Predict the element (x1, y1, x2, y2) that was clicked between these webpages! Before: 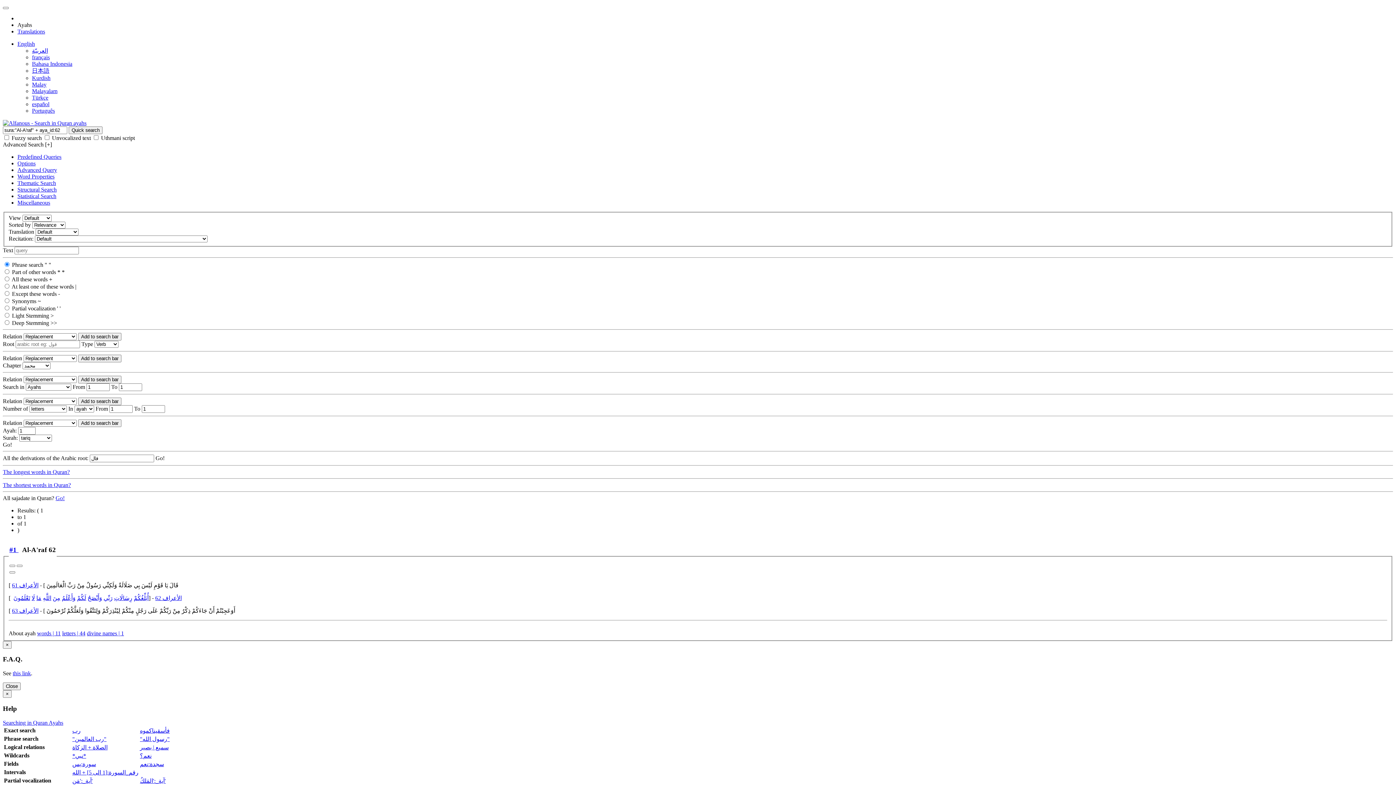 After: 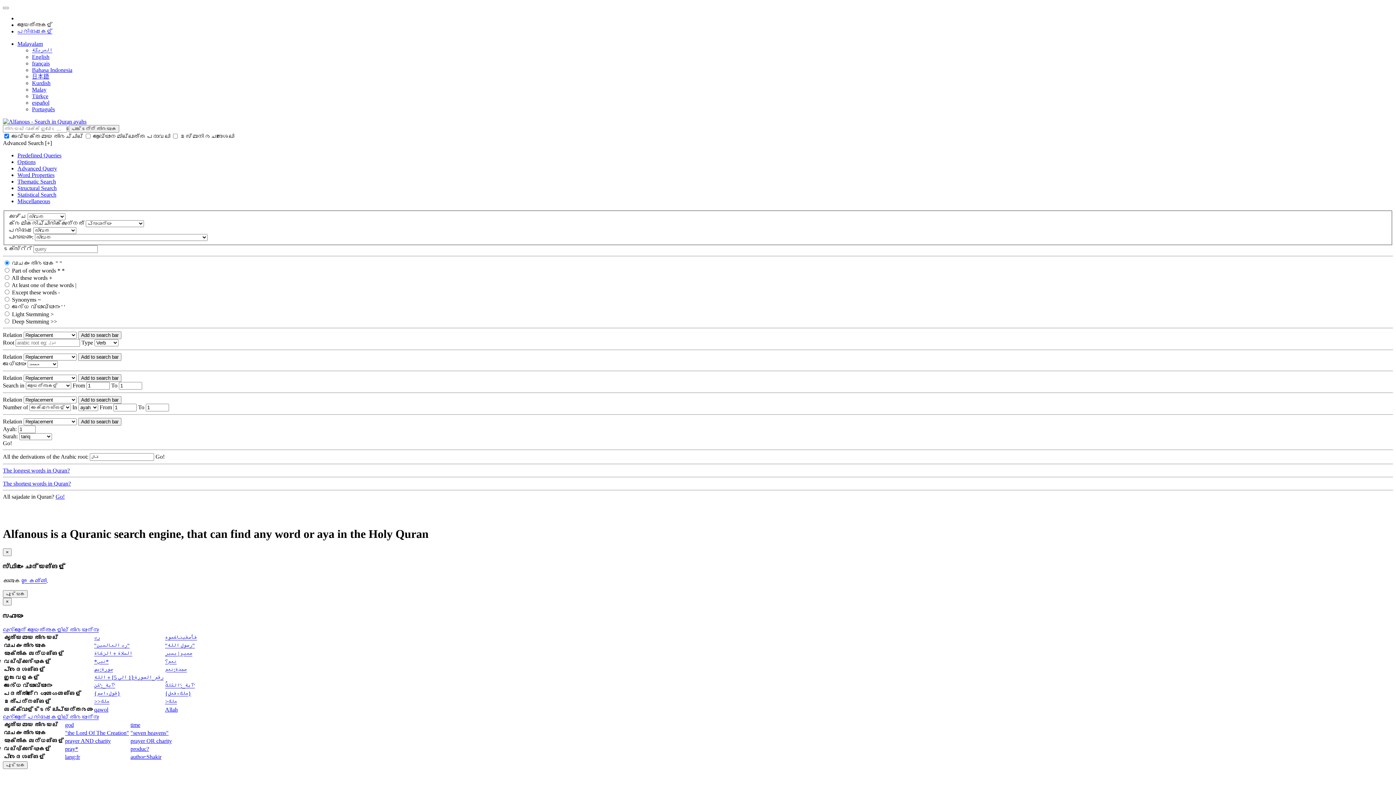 Action: label: Malayalam bbox: (32, 88, 57, 94)